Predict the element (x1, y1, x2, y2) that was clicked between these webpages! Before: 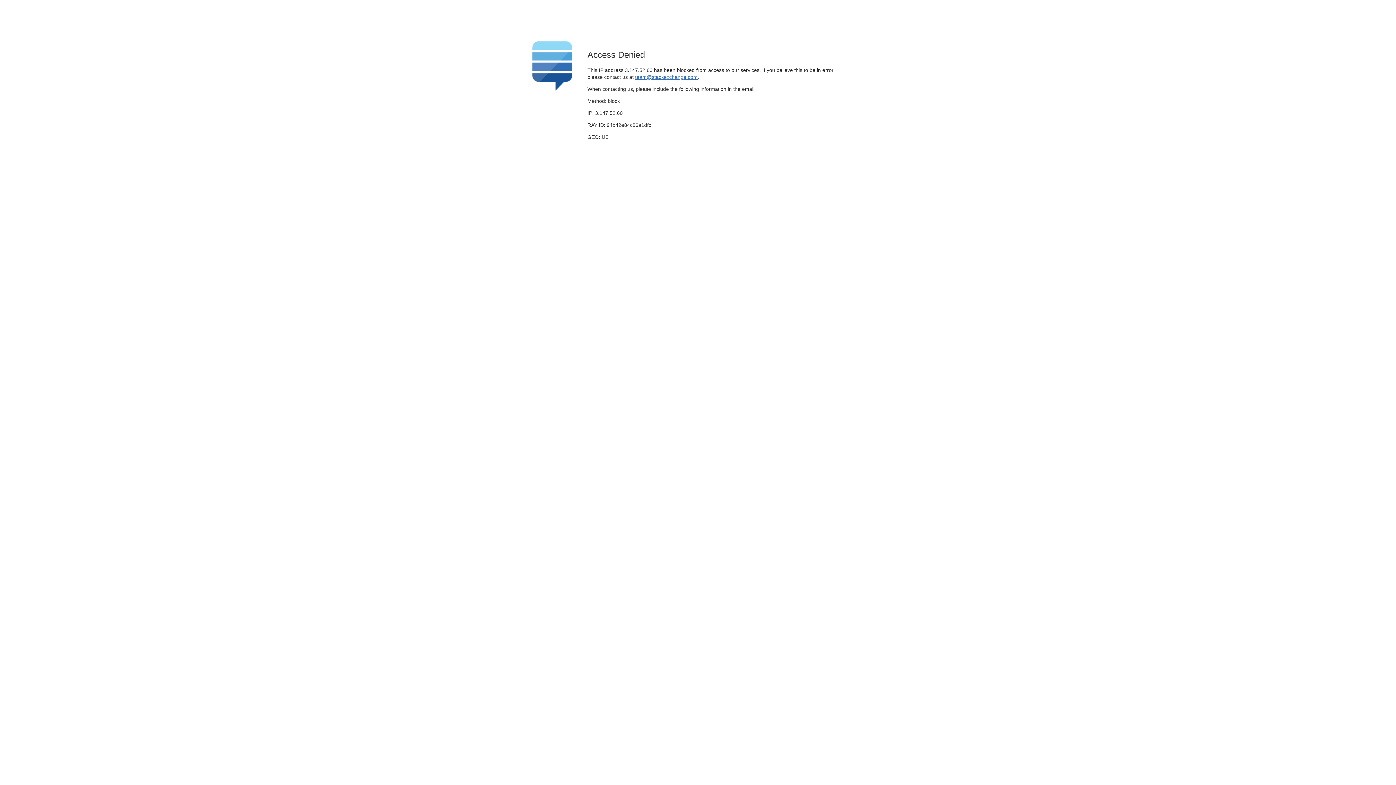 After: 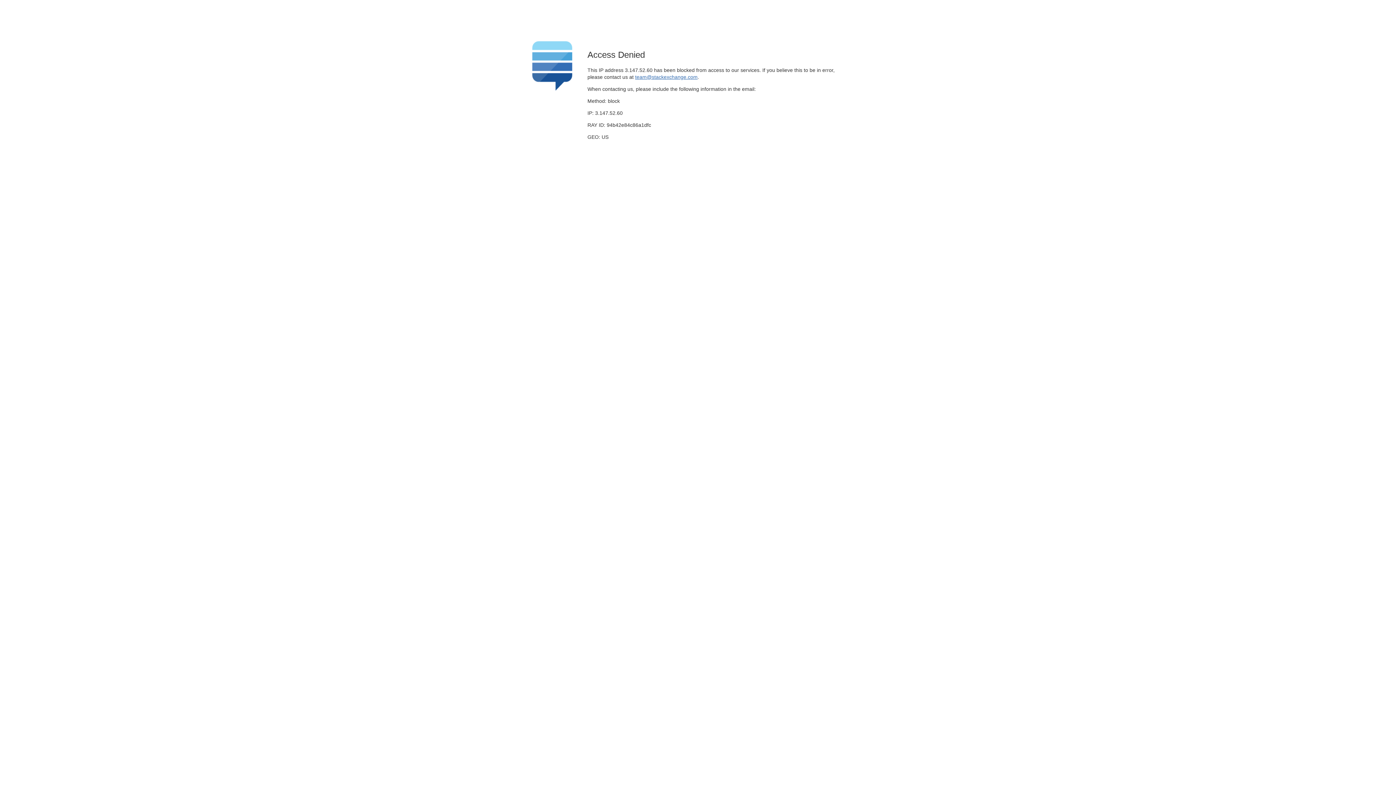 Action: label: team@stackexchange.com bbox: (635, 74, 697, 79)